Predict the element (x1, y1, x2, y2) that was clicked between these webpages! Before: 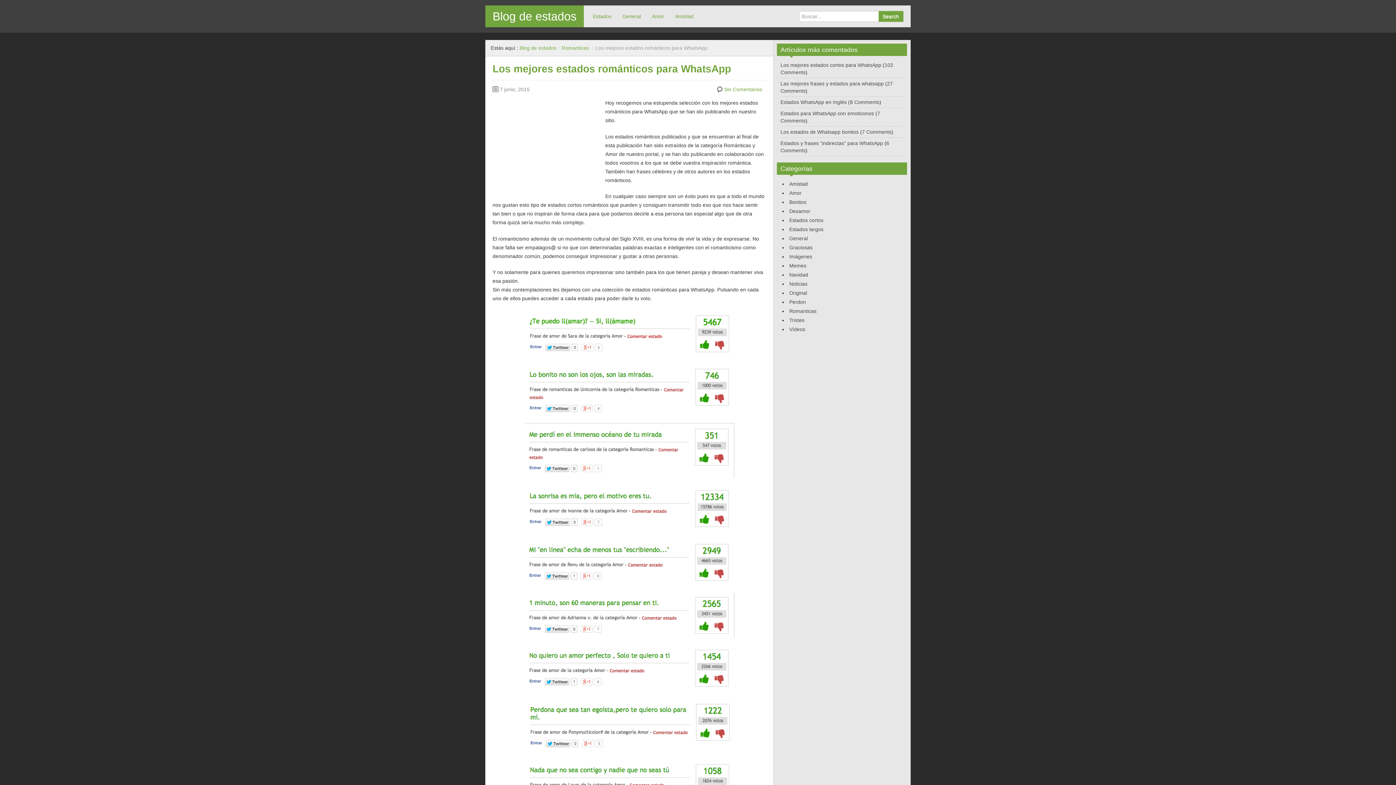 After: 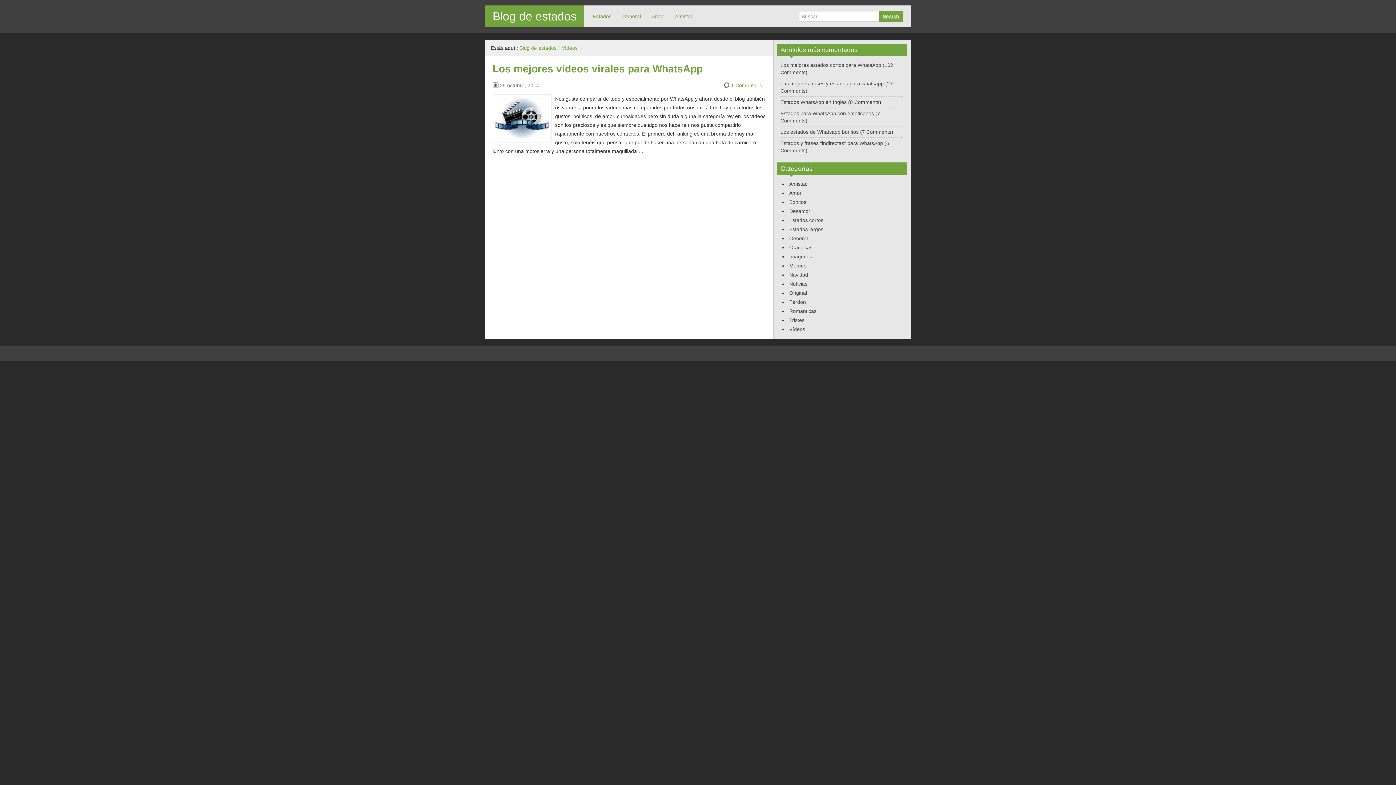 Action: bbox: (789, 326, 805, 332) label: Vídeos